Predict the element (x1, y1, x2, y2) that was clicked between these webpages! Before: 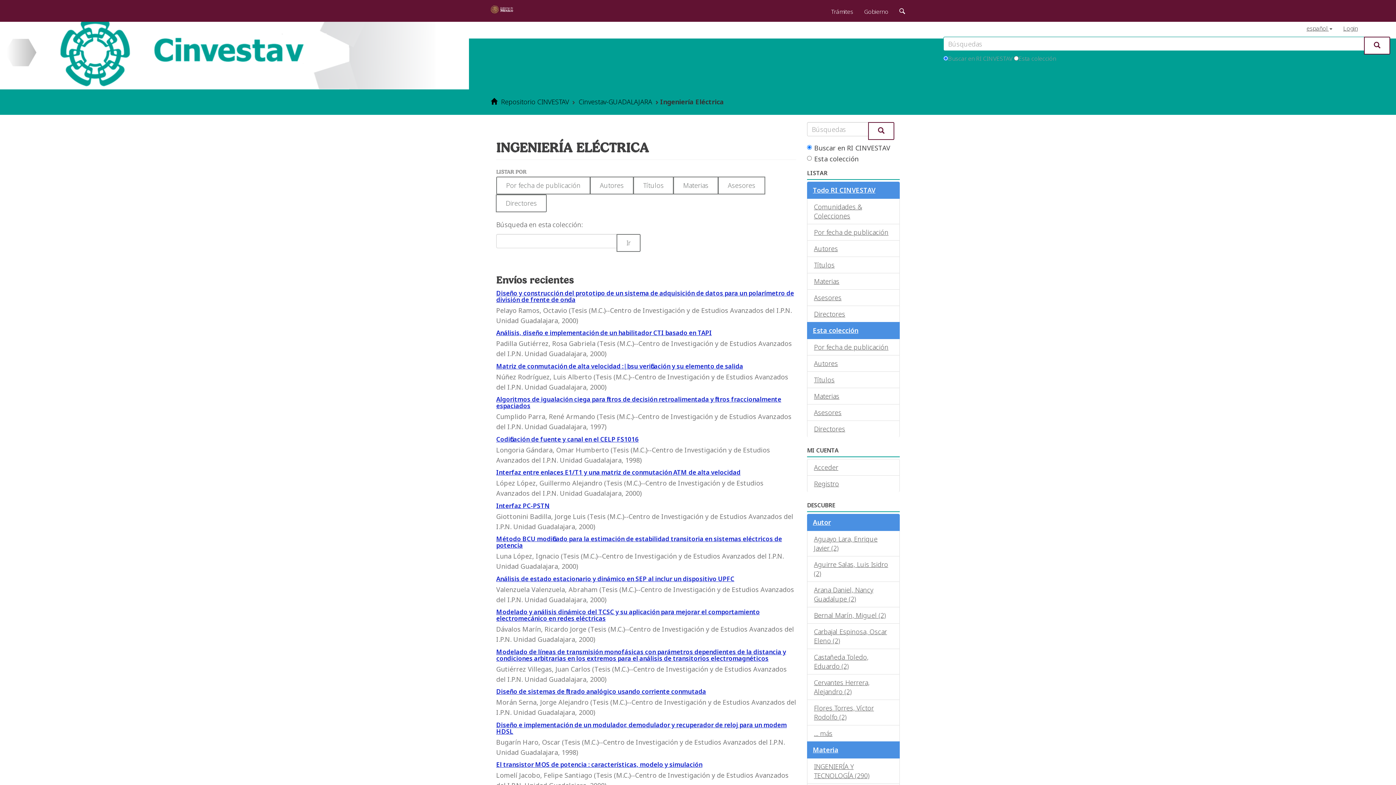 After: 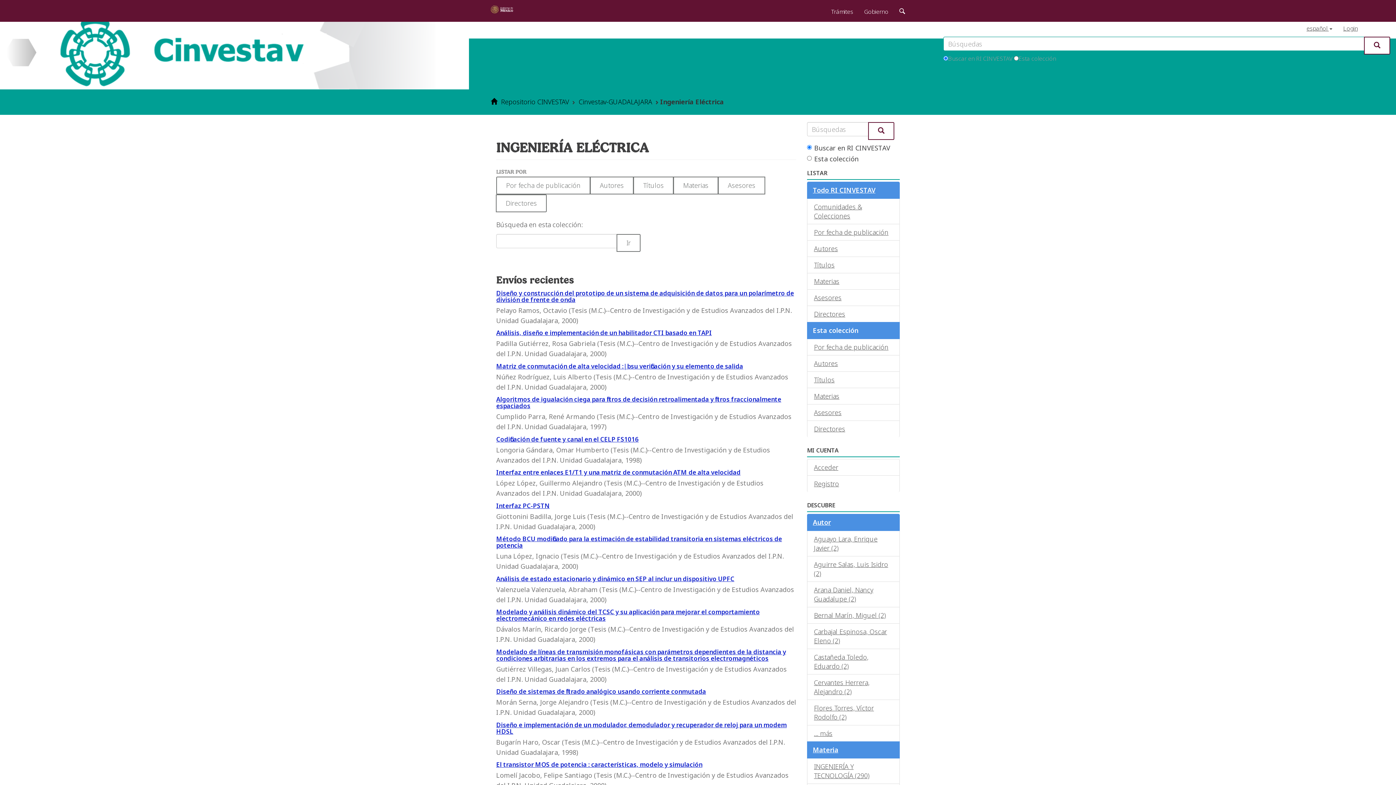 Action: label: Esta colección bbox: (807, 322, 900, 339)